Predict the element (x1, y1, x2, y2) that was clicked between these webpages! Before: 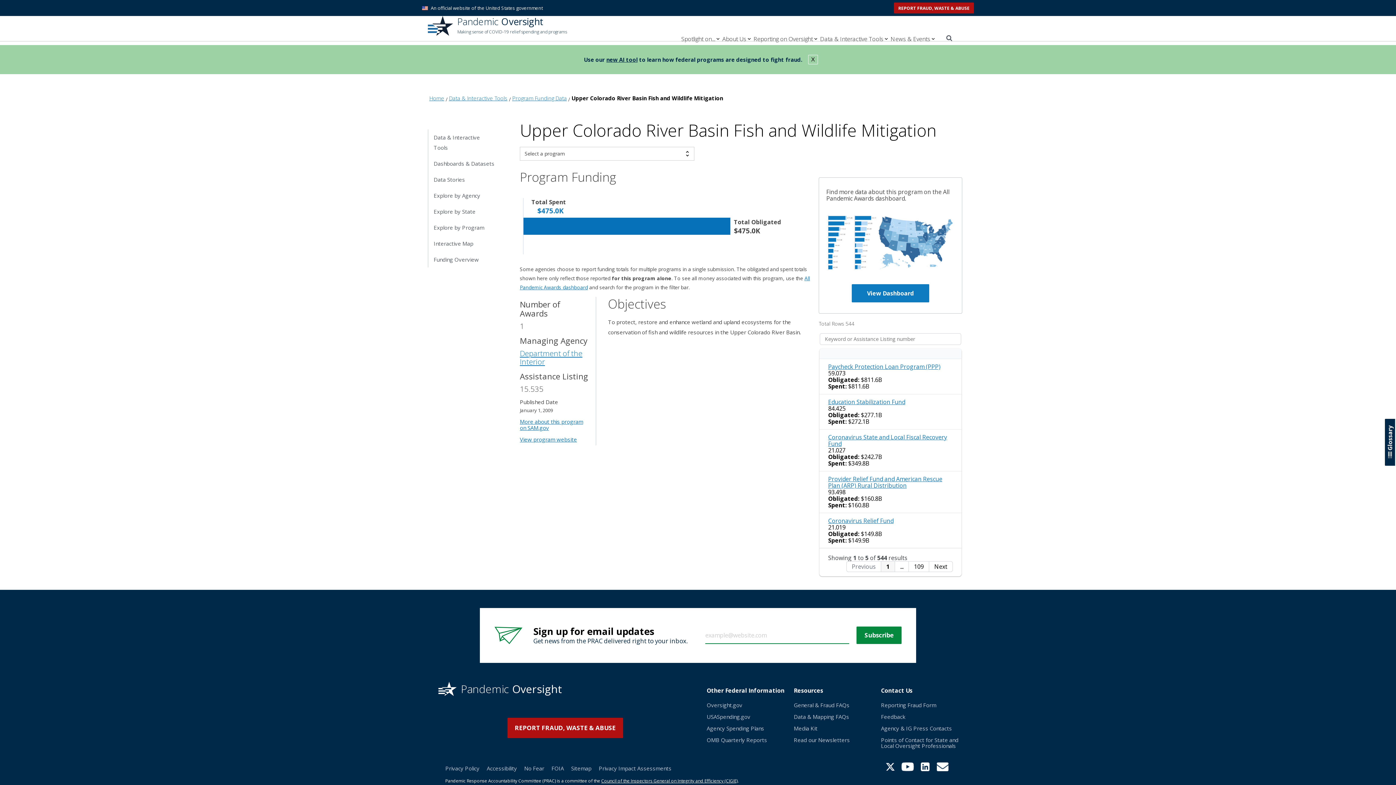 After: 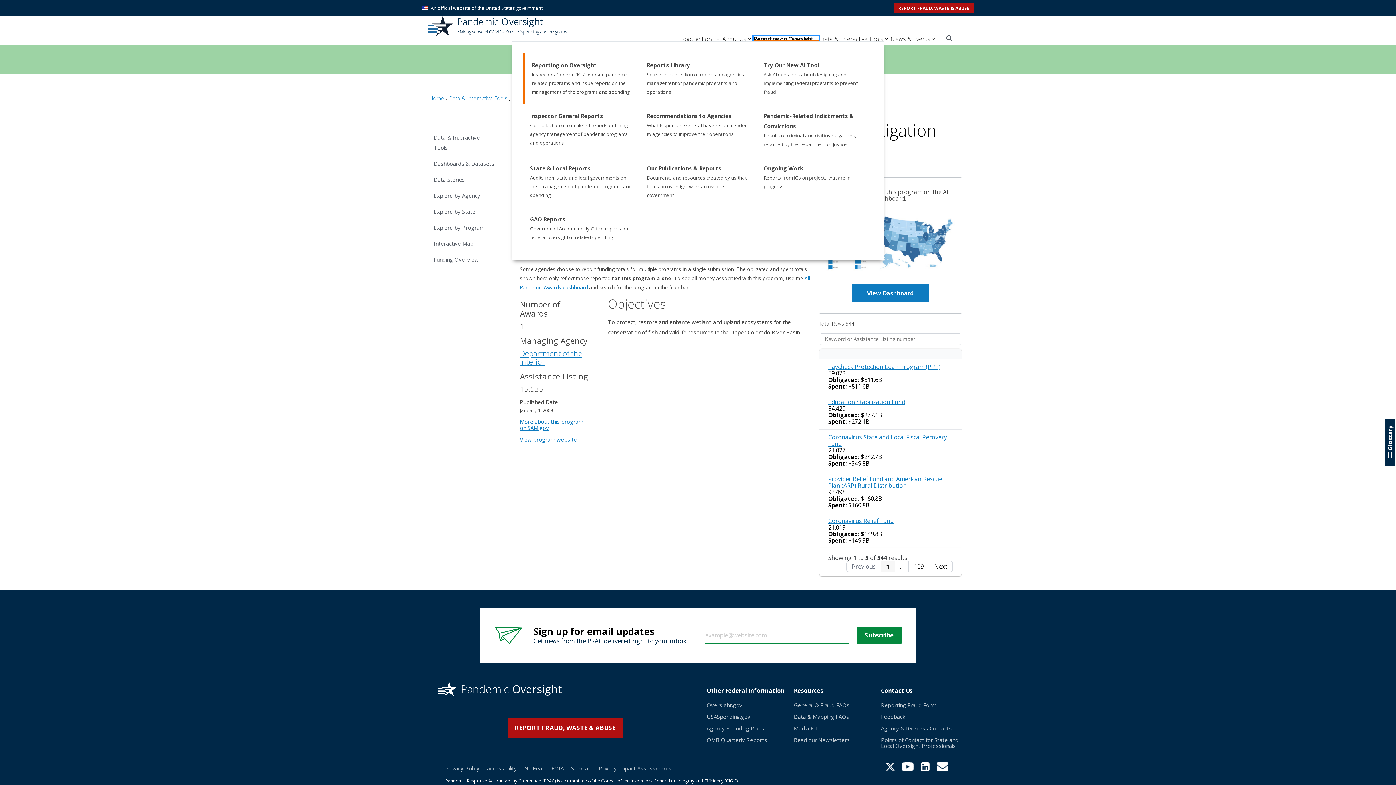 Action: label: Reporting on Oversight bbox: (753, 36, 818, 41)